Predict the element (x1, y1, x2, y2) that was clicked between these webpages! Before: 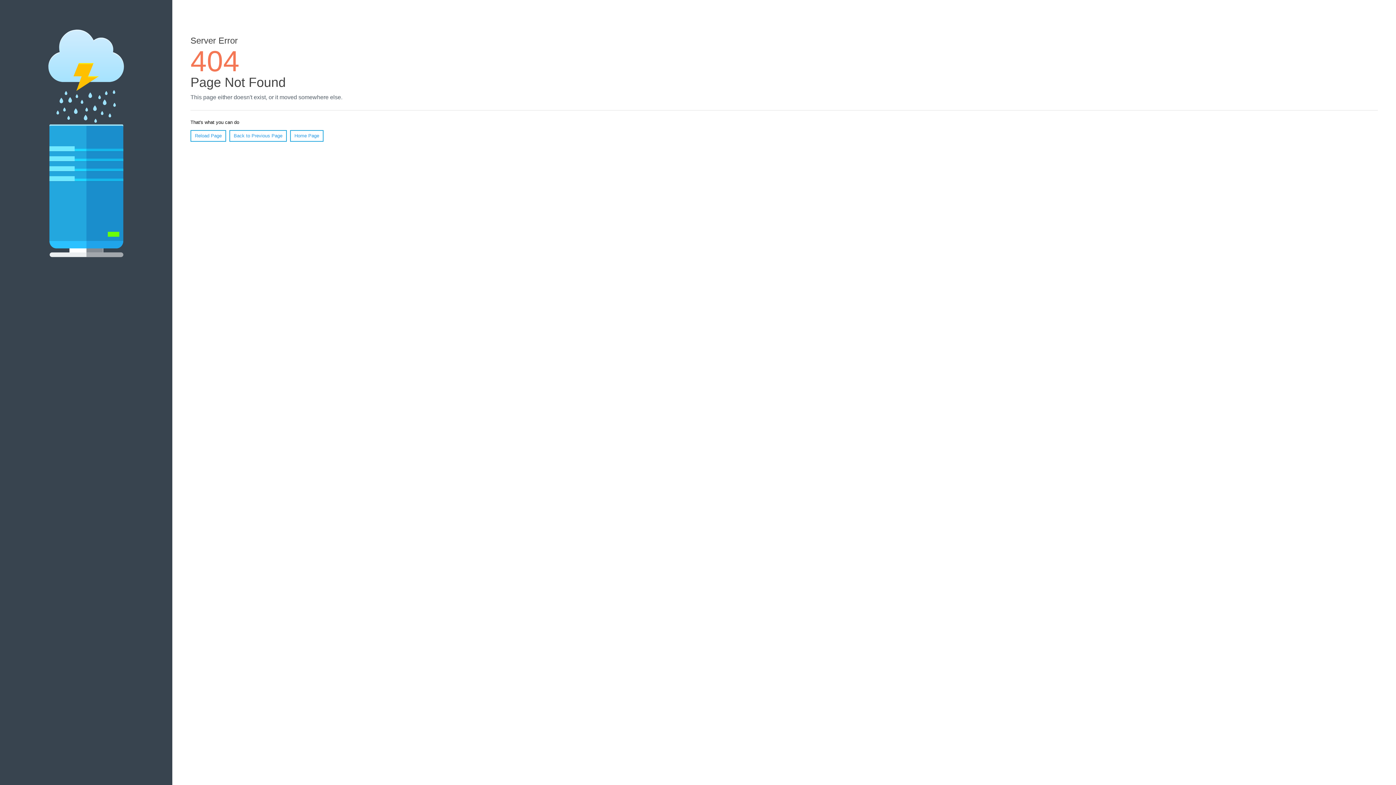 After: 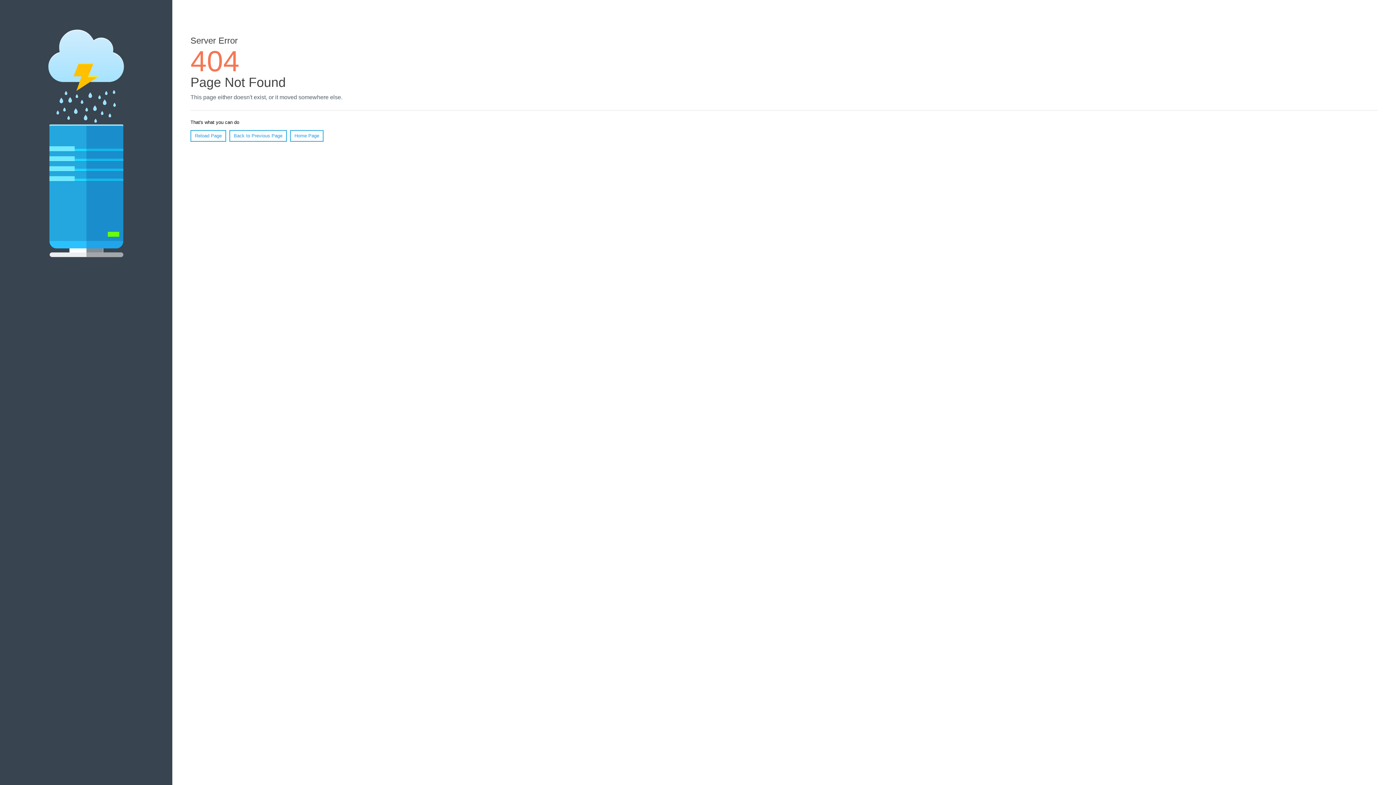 Action: bbox: (190, 130, 226, 141) label: Reload Page